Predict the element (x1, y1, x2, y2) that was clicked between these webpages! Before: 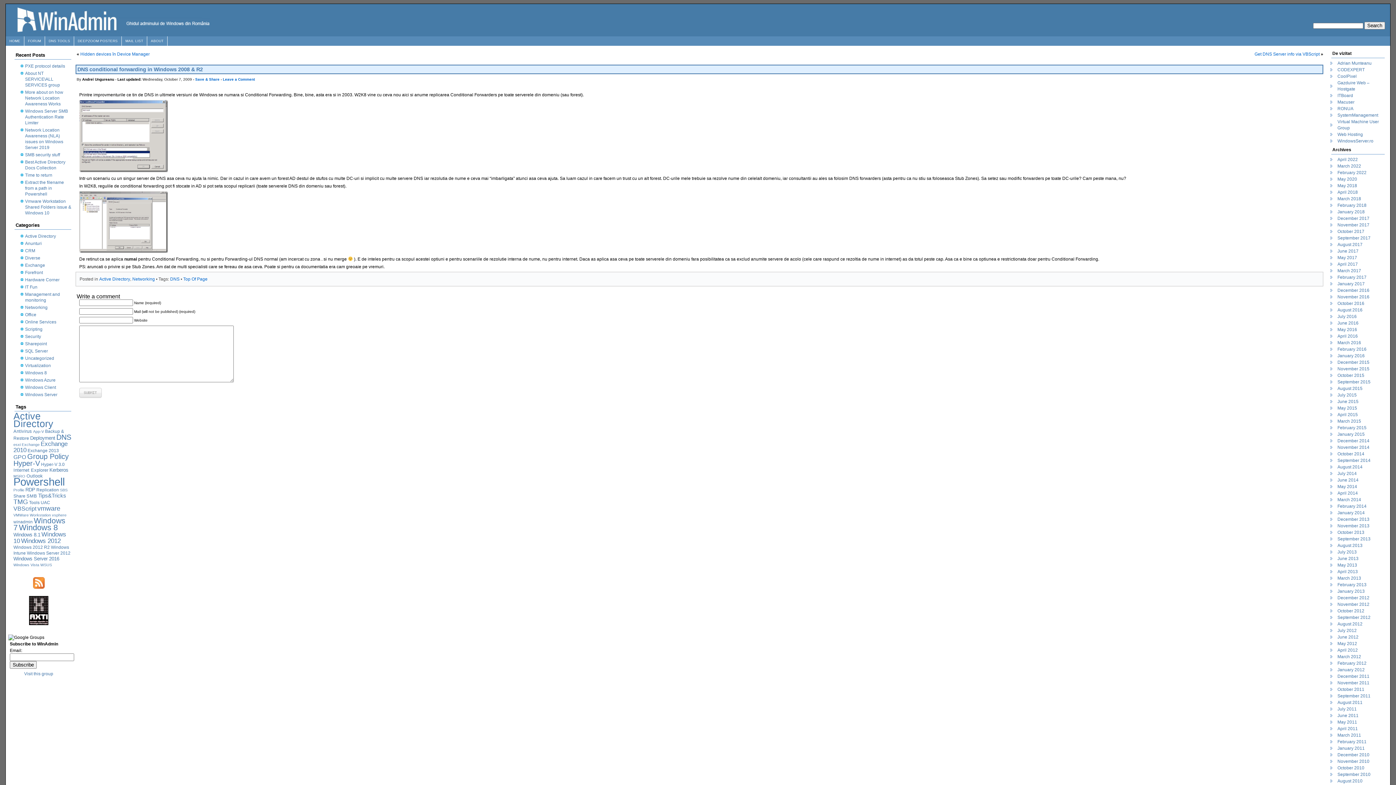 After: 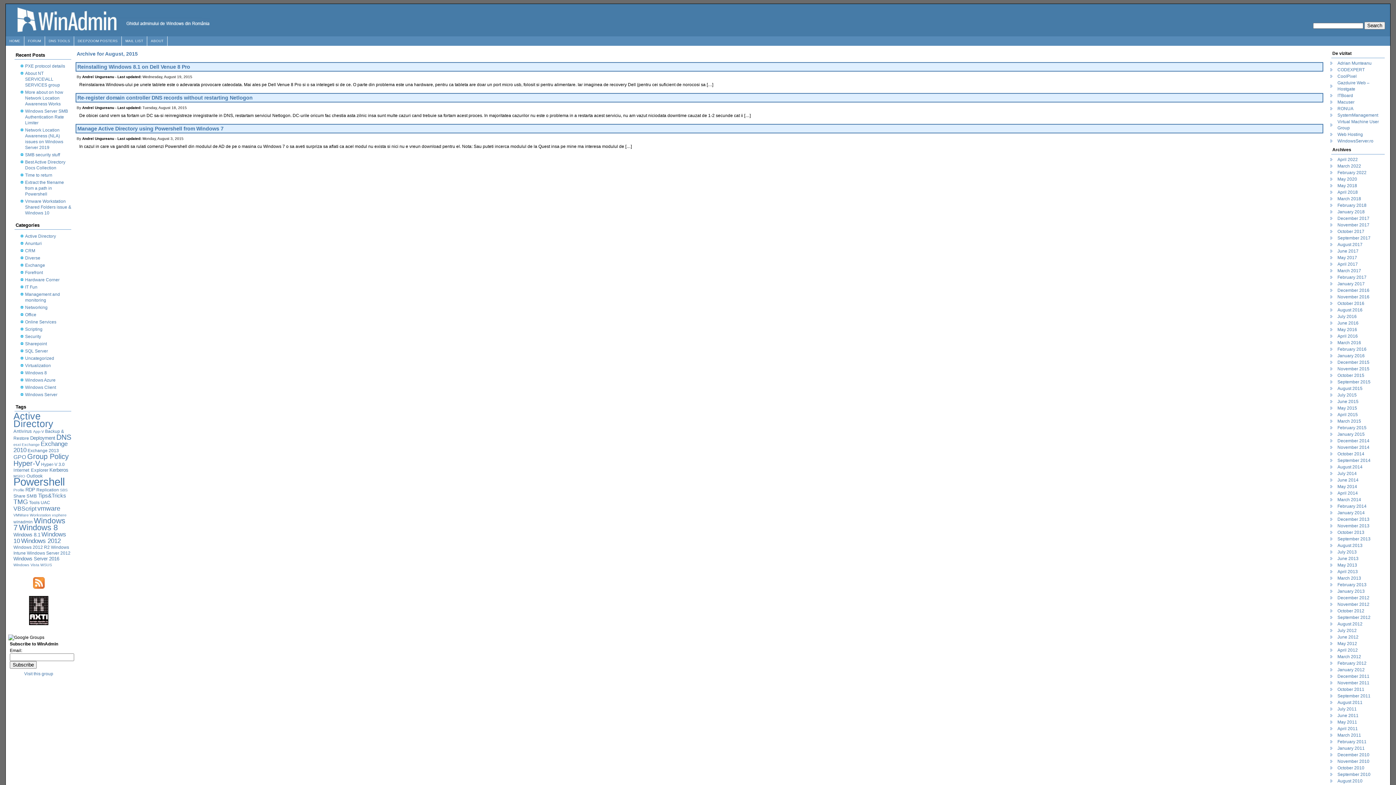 Action: bbox: (1337, 386, 1362, 391) label: August 2015